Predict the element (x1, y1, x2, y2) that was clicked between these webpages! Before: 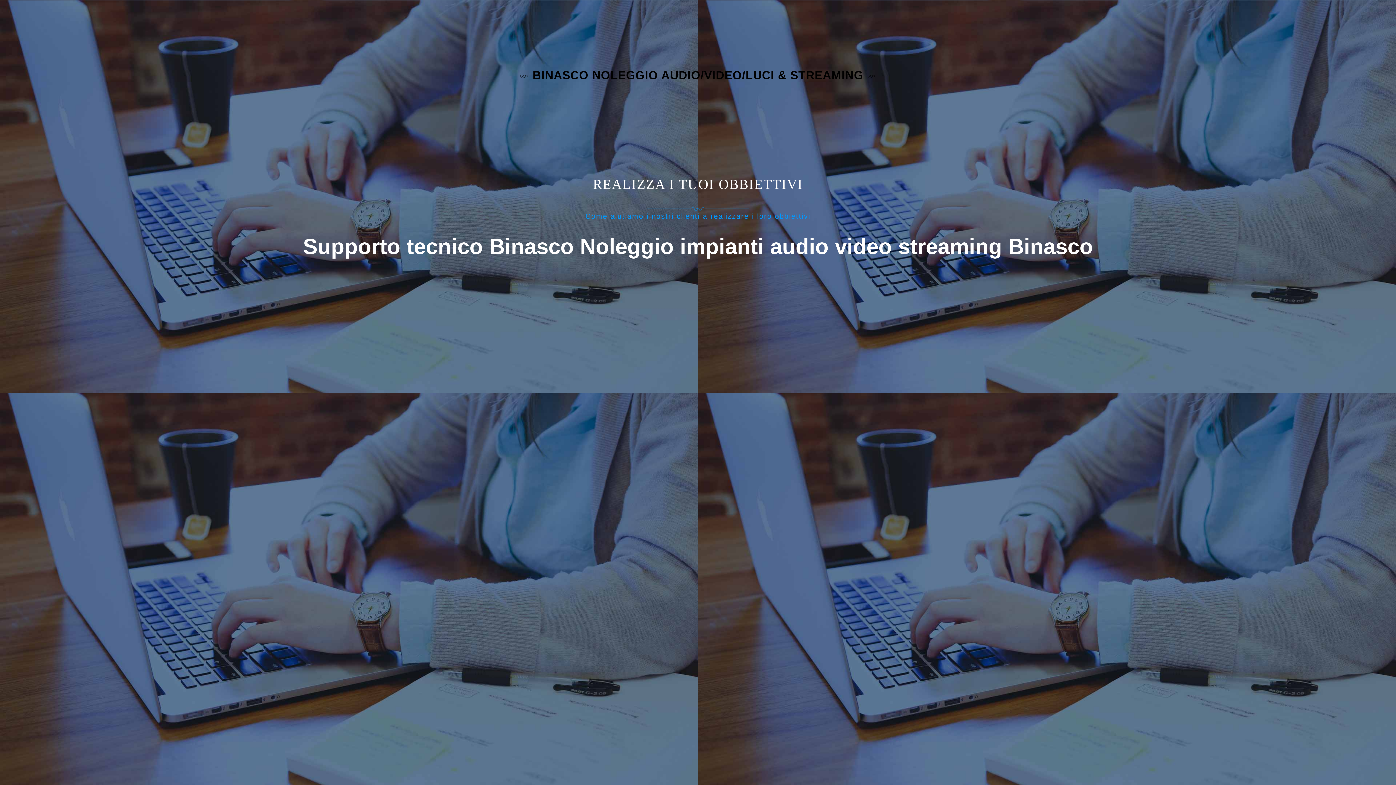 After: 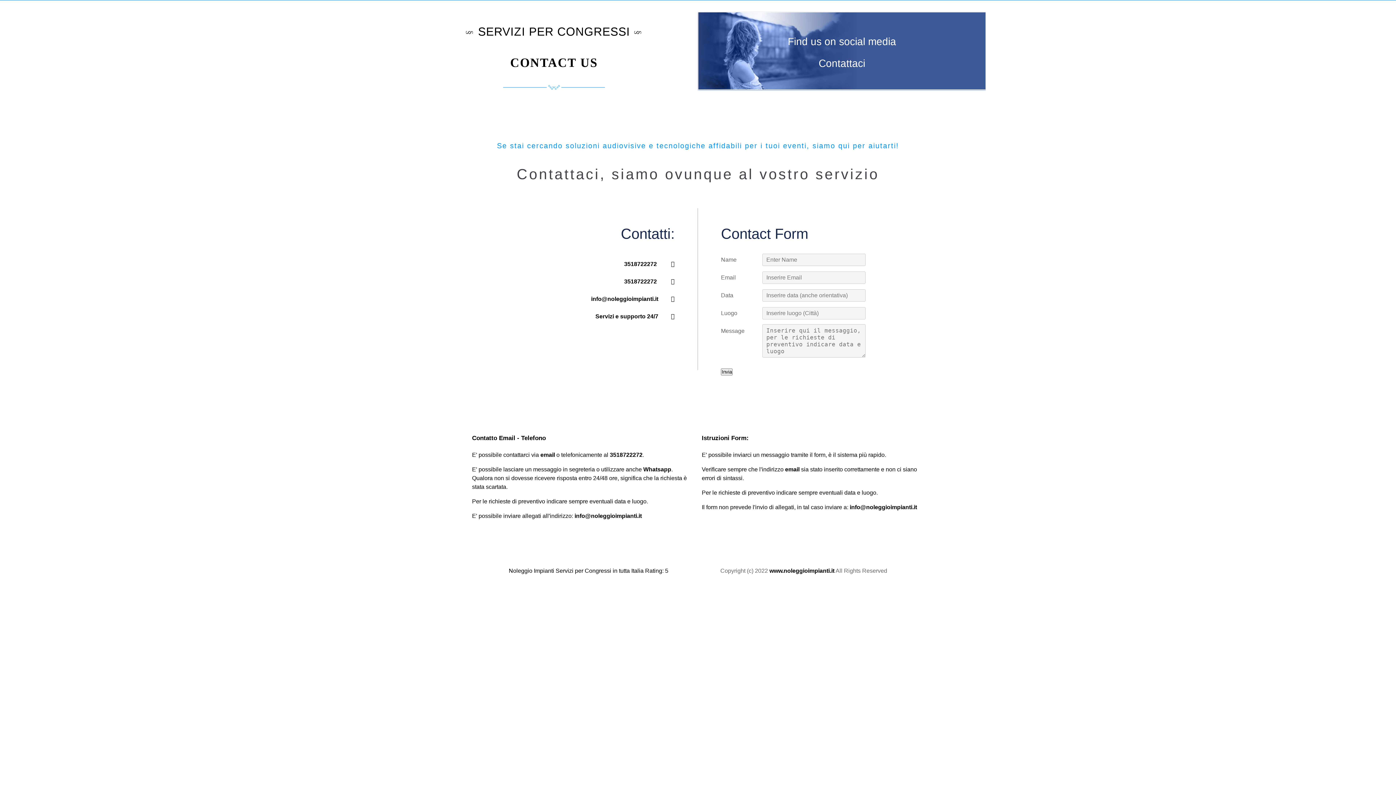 Action: label: Supporto tecnico Binasco Noleggio impianti audio video streaming Binasco bbox: (303, 209, 1093, 273)